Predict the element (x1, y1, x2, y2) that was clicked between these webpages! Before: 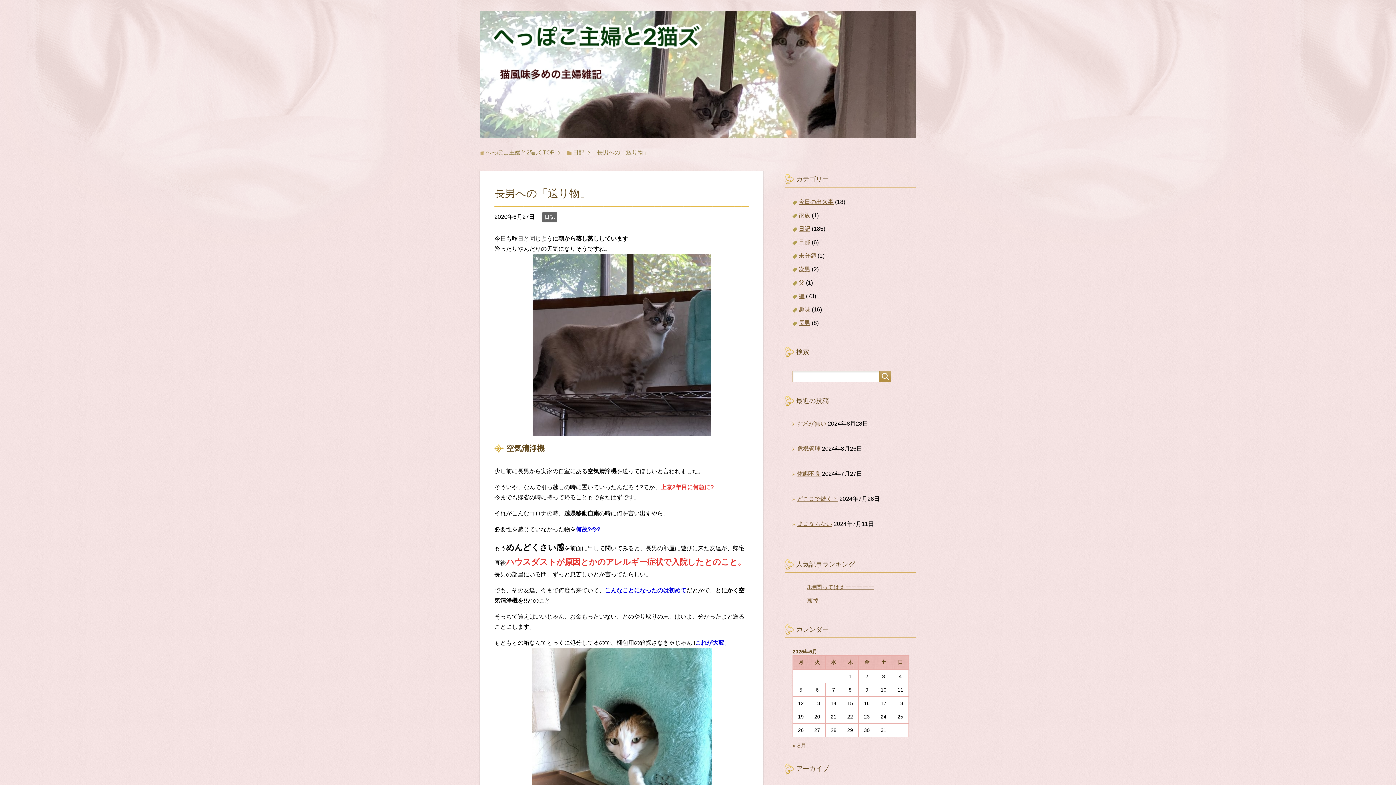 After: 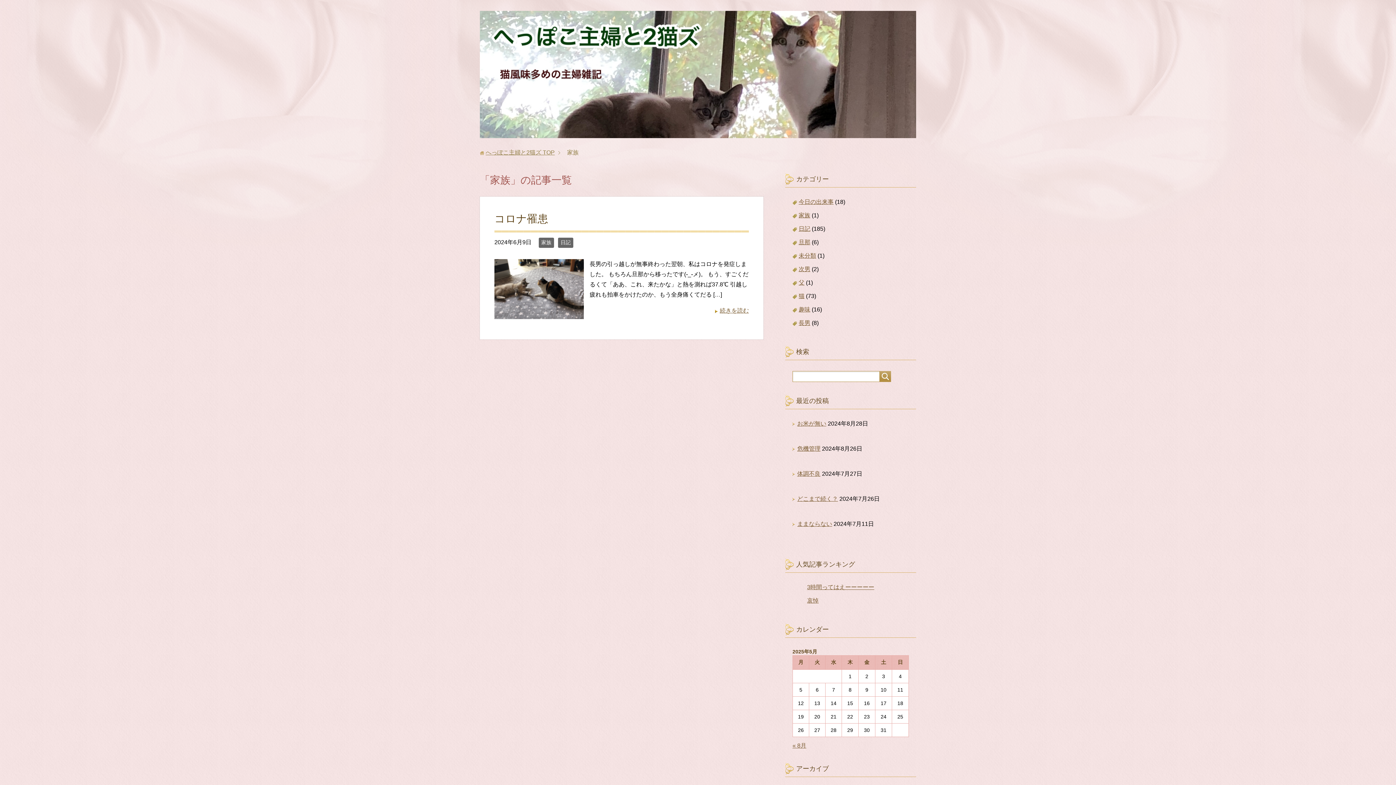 Action: label: 家族 bbox: (798, 212, 810, 218)